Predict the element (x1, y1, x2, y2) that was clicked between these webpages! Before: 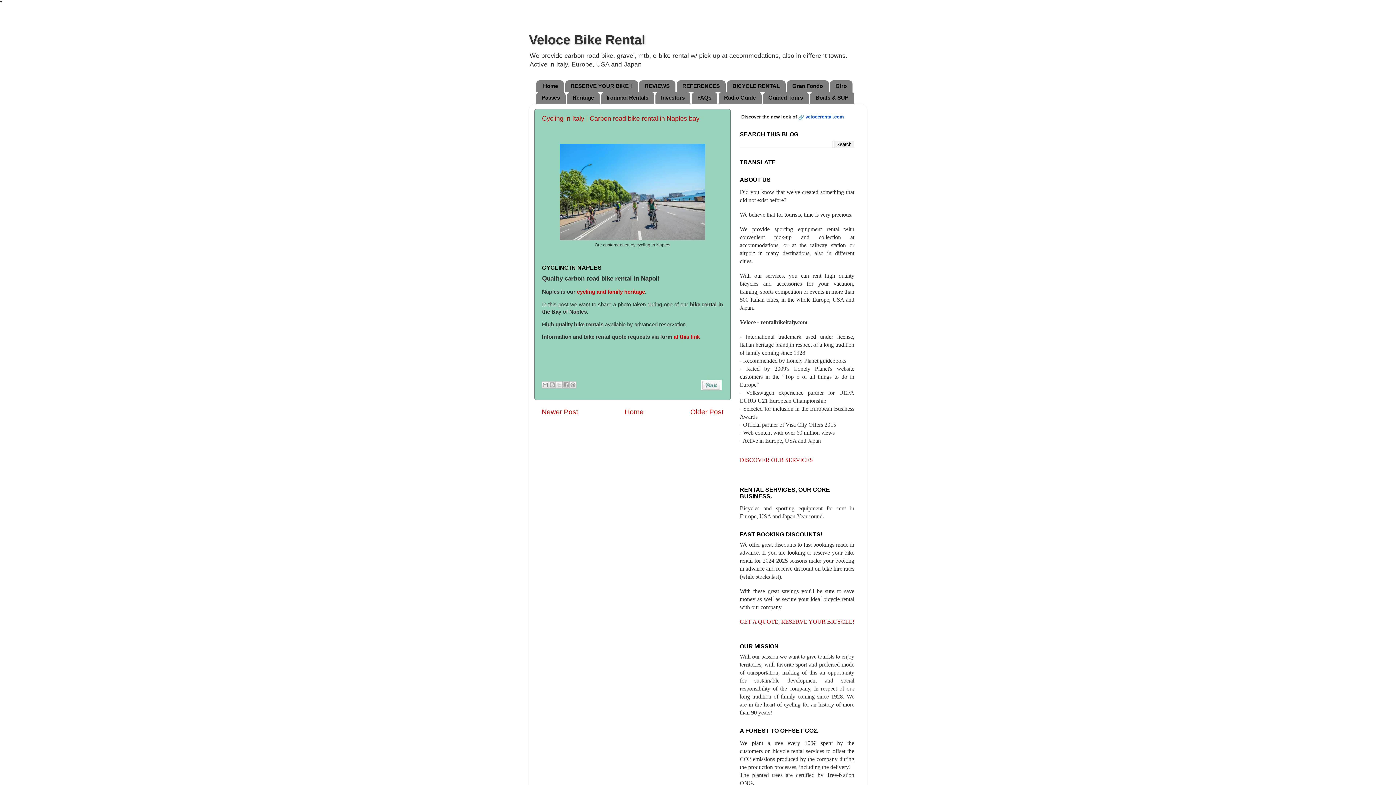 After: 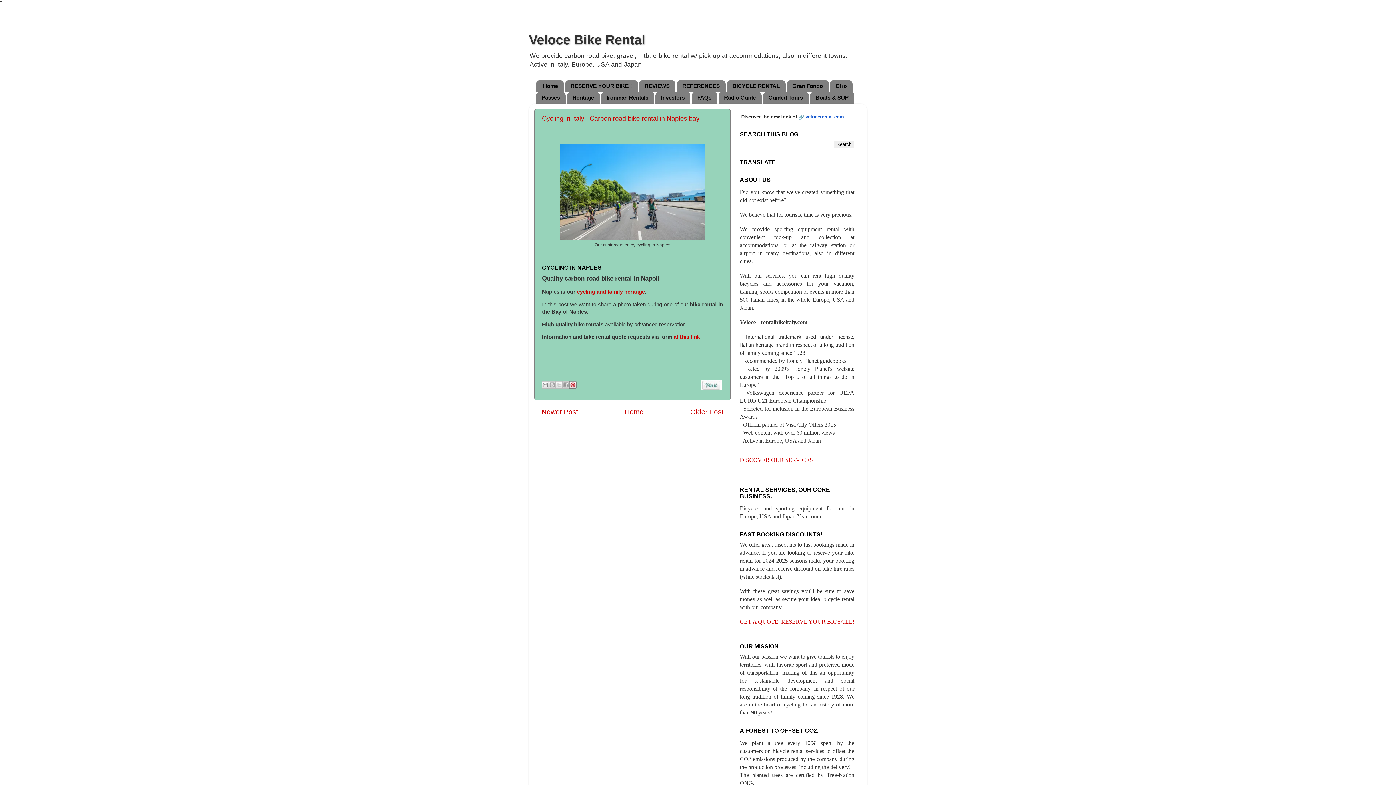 Action: bbox: (569, 381, 576, 388) label: Share to Pinterest